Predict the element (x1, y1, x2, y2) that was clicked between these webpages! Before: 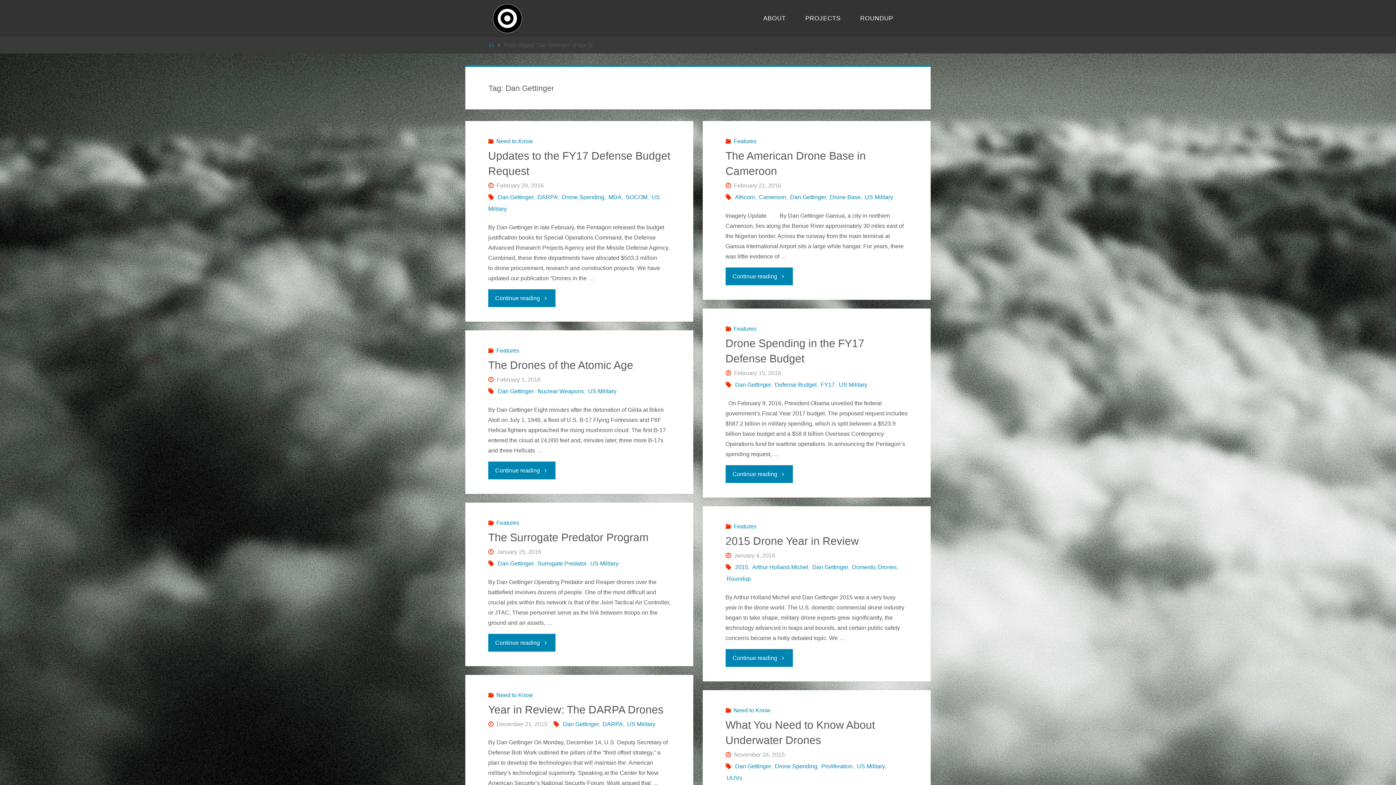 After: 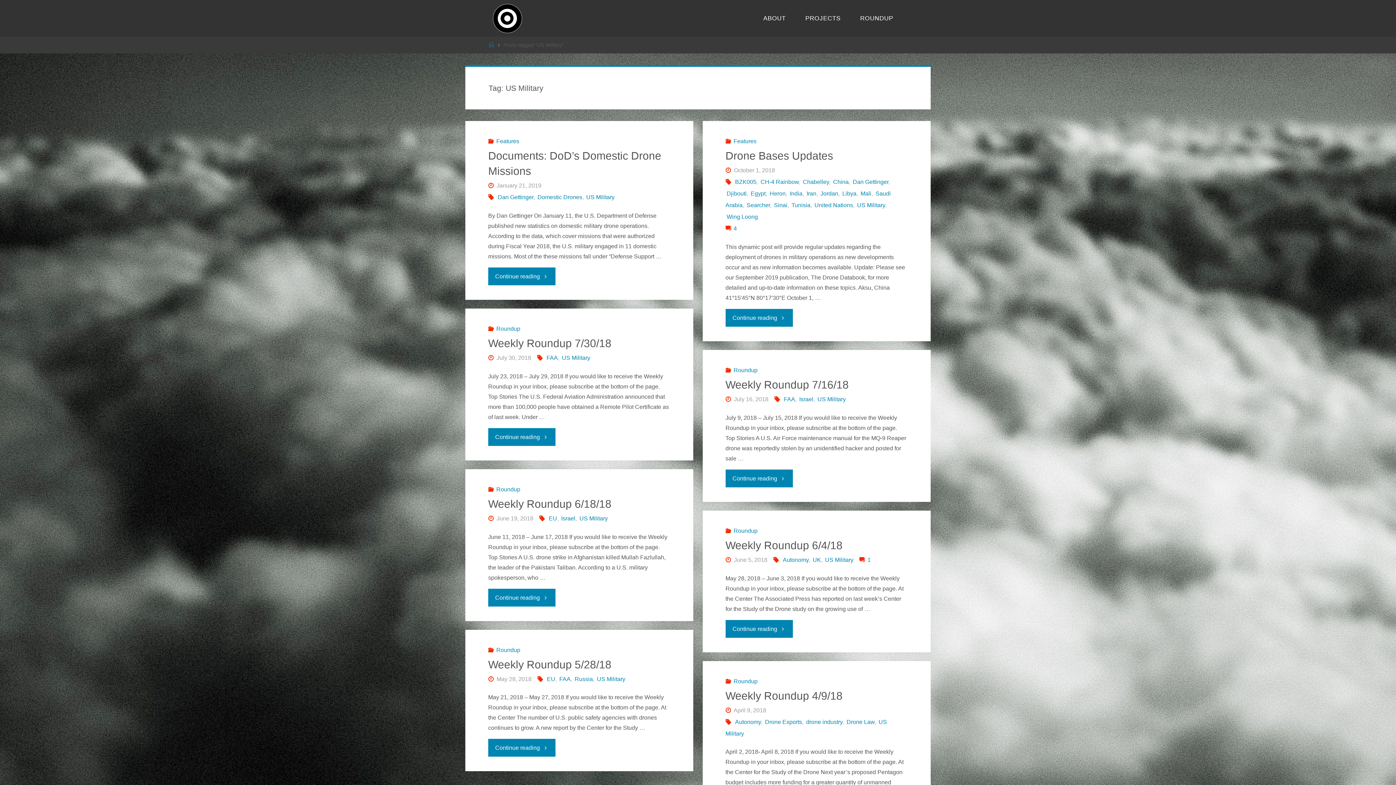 Action: bbox: (587, 388, 616, 394) label: US Military